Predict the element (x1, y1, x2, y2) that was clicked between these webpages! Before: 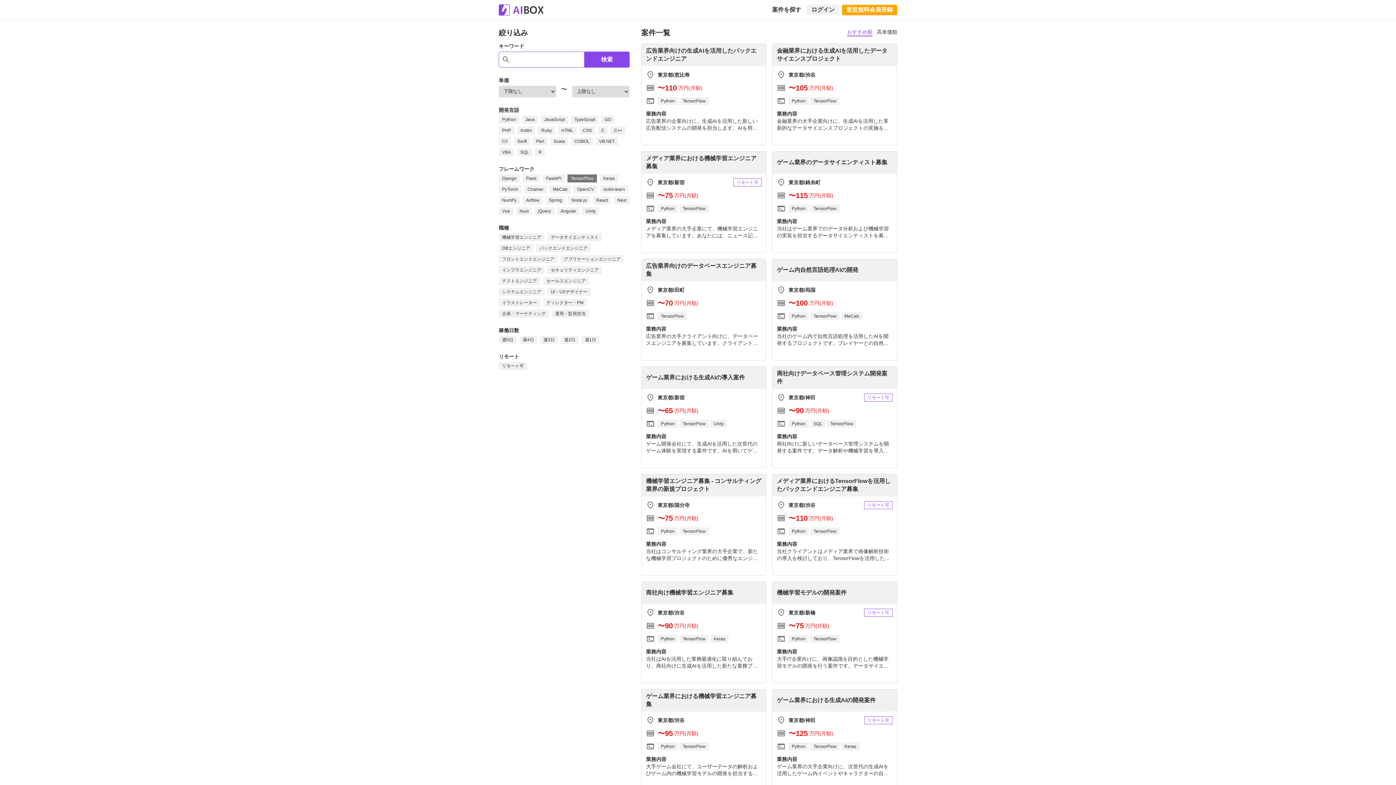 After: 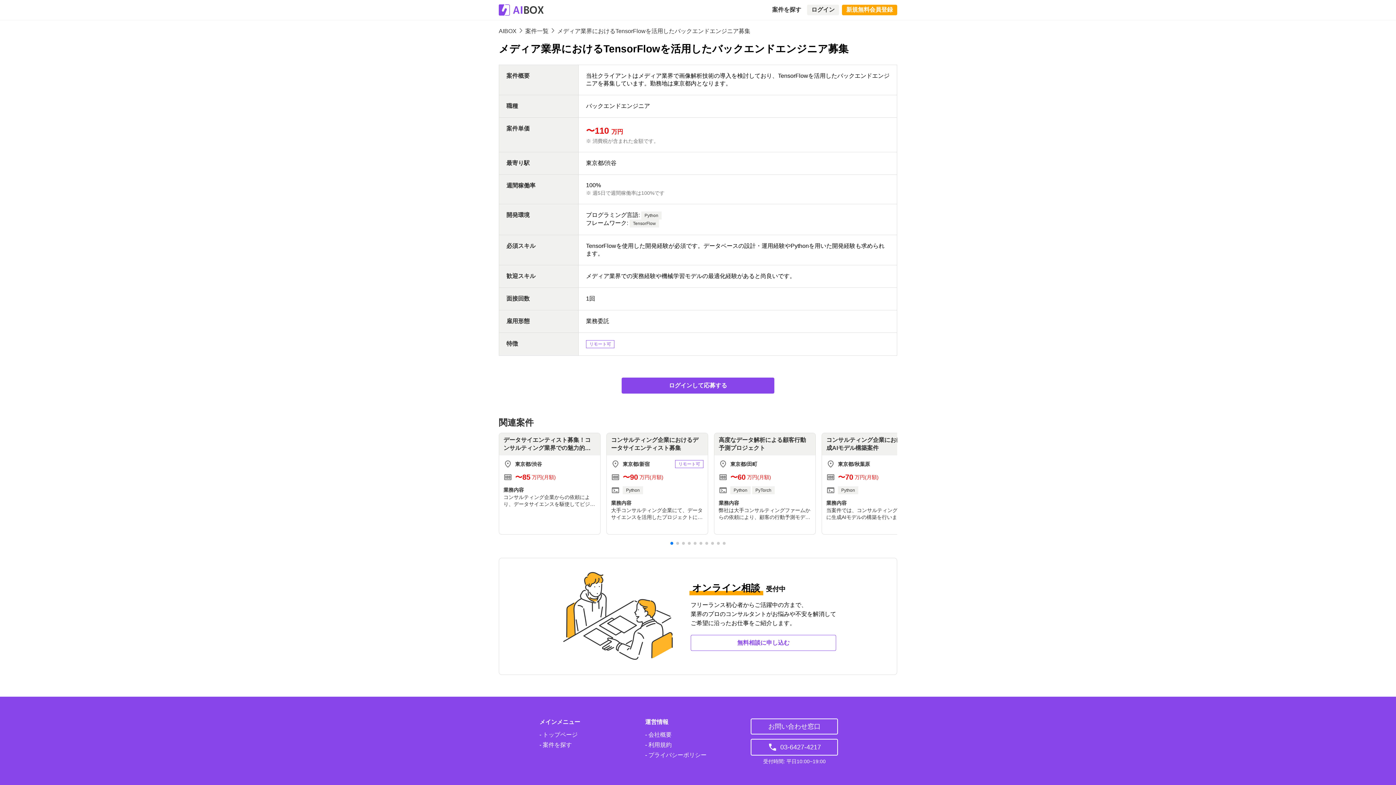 Action: label: メディア業界におけるTensorFlowを活用したバックエンドエンジニア募集

東京都/渋谷

リモート可

〜110
万円(月額)

Python
TensorFlow

業務内容

当社クライアントはメディア業界で画像解析技術の導入を検討しており、TensorFlowを活用したバックエンドエンジニアを募集しています。勤務地は東京都内となります。 bbox: (772, 474, 897, 575)